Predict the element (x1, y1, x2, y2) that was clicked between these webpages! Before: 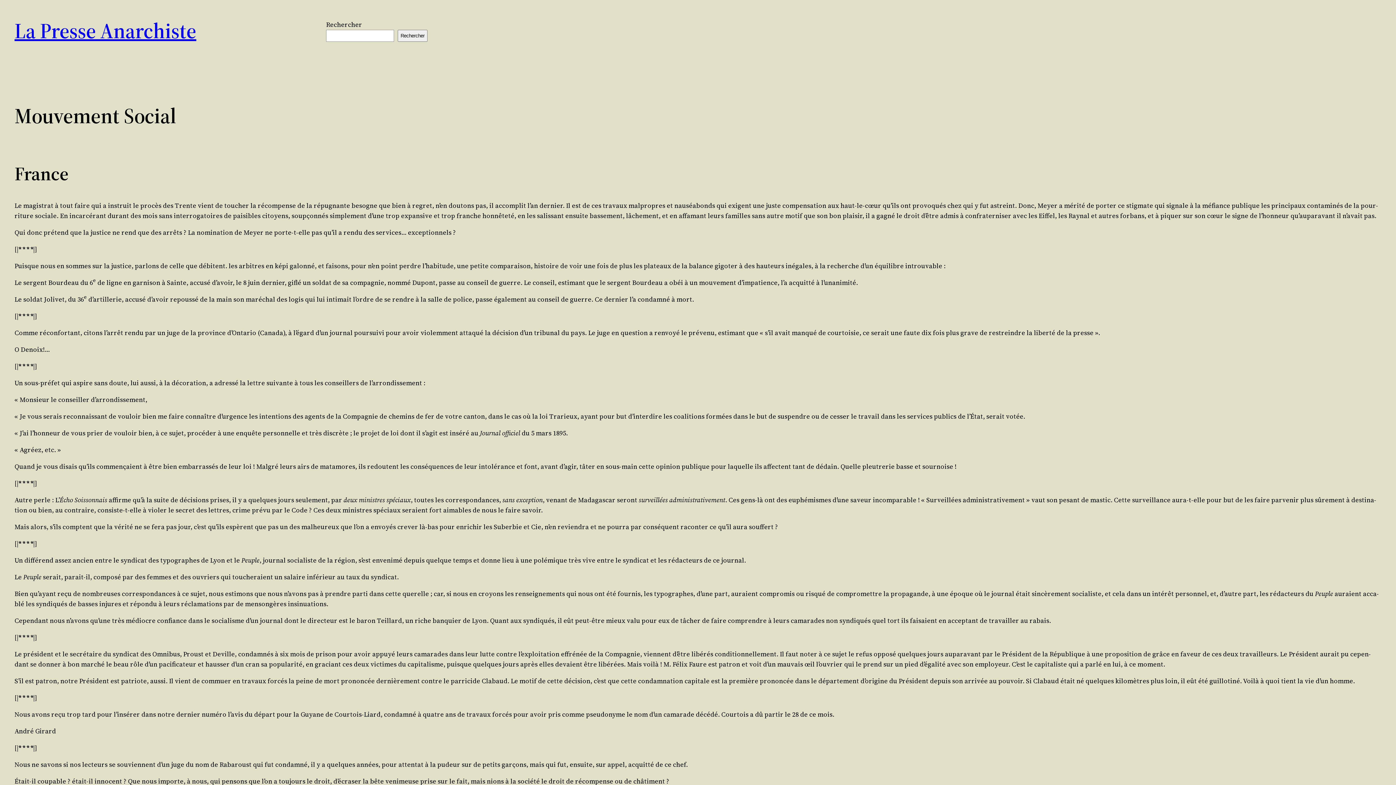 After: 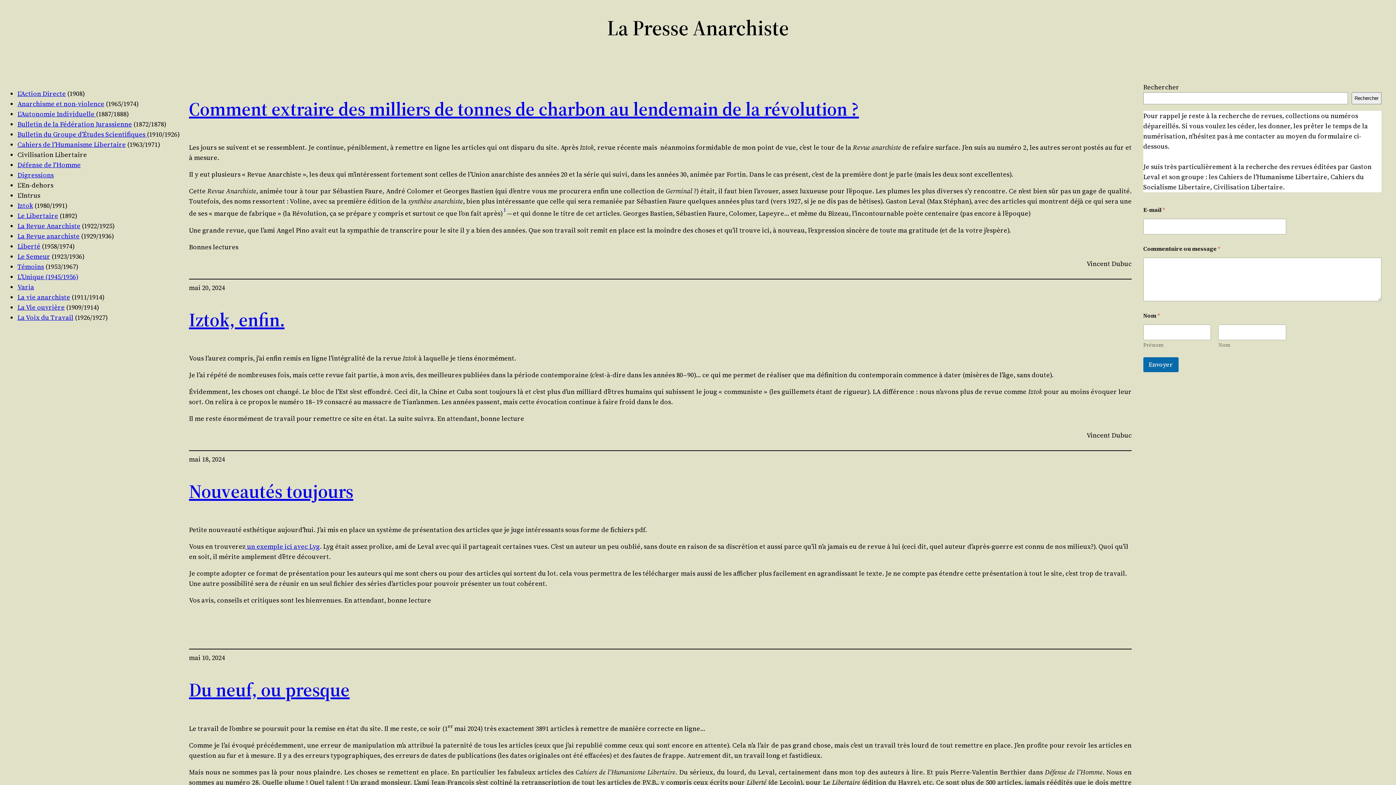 Action: label: La Presse Anarchiste bbox: (14, 16, 196, 45)